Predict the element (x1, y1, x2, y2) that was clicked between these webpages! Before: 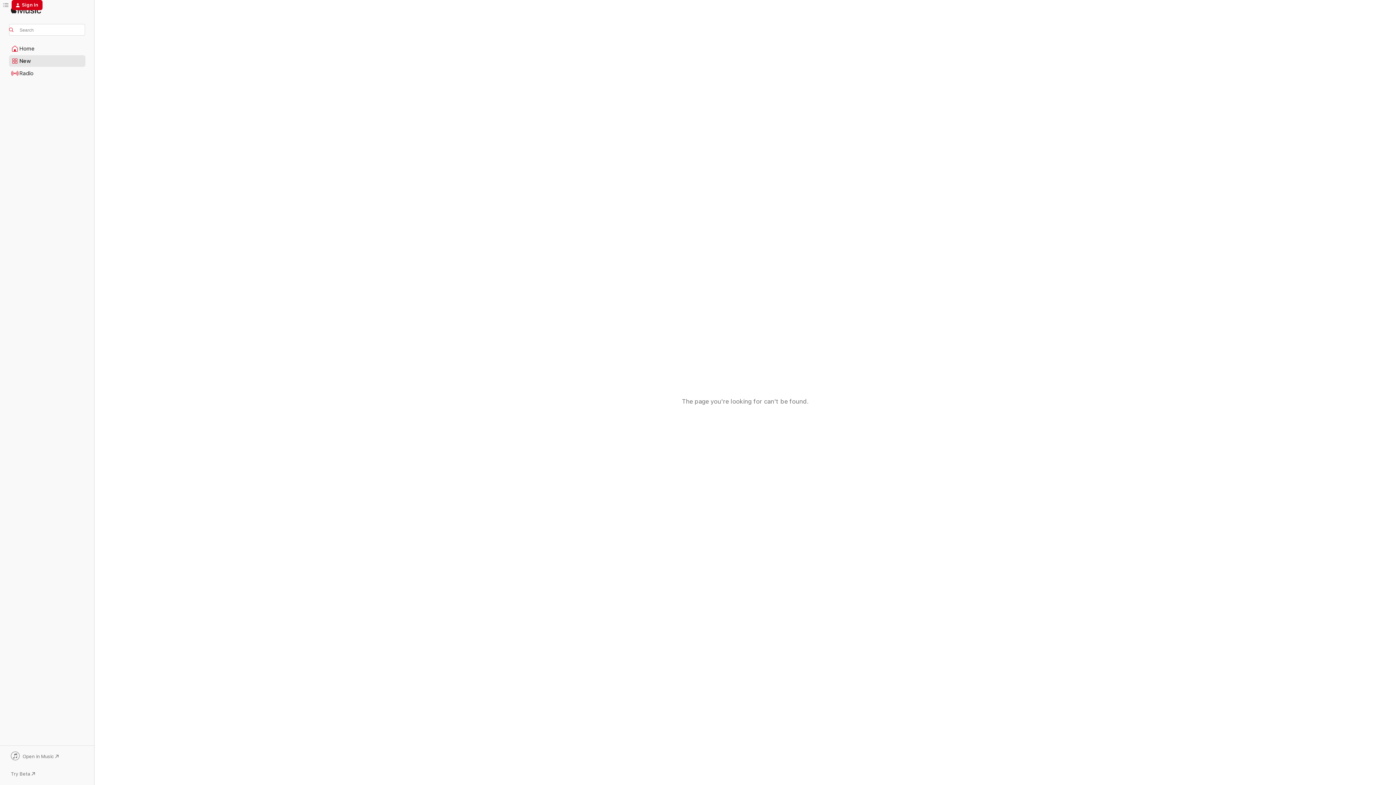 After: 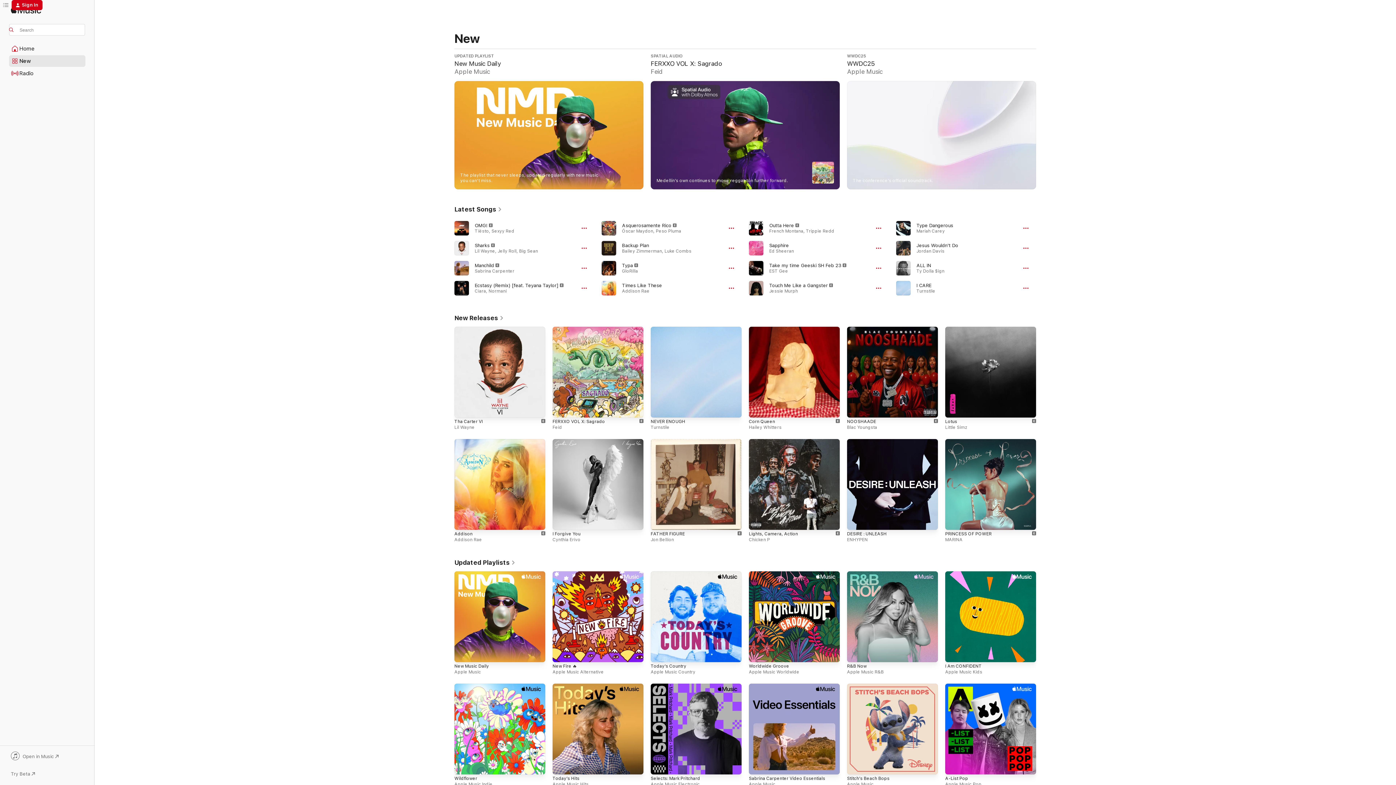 Action: bbox: (9, 55, 85, 66) label: New